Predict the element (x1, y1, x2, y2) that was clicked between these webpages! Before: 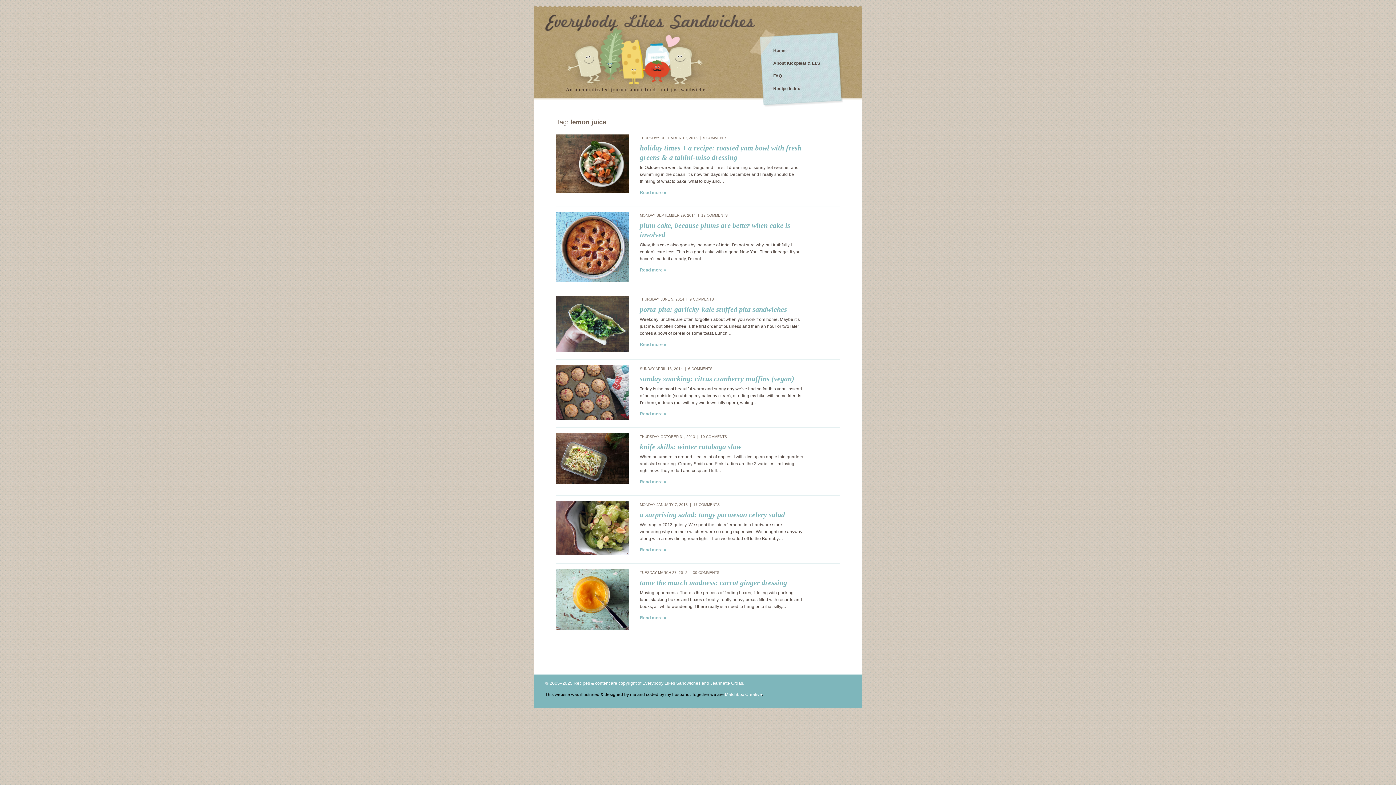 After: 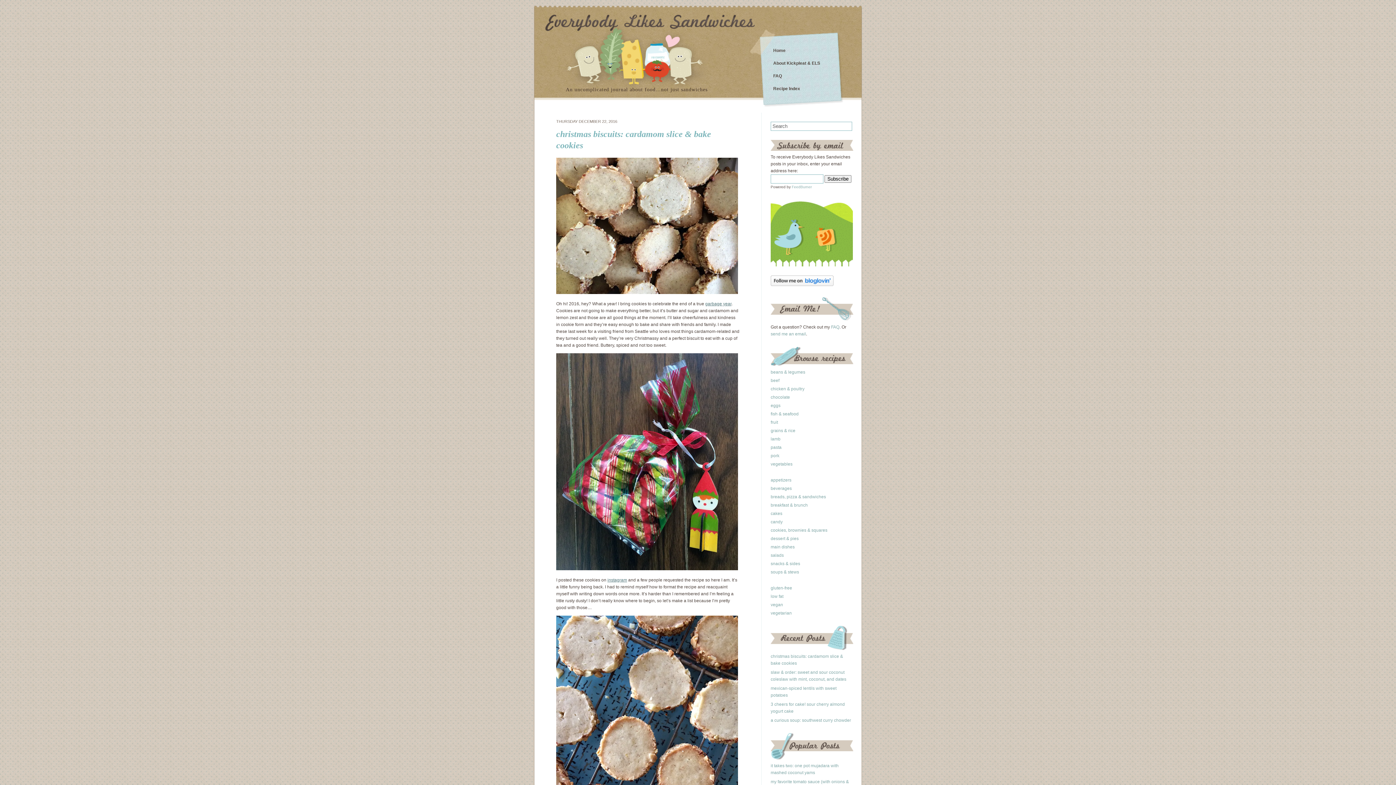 Action: bbox: (545, 14, 754, 30) label: Everybody Likes Sandwiches